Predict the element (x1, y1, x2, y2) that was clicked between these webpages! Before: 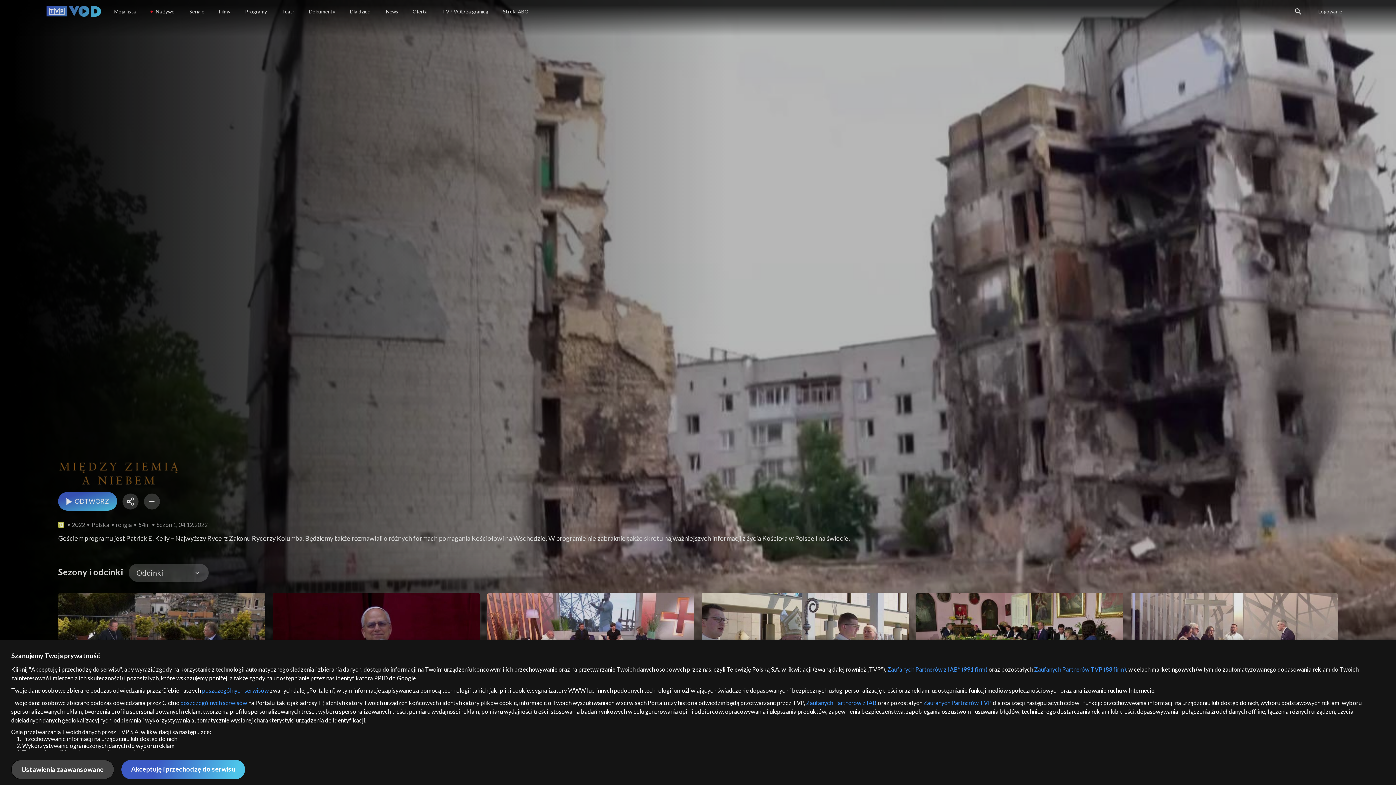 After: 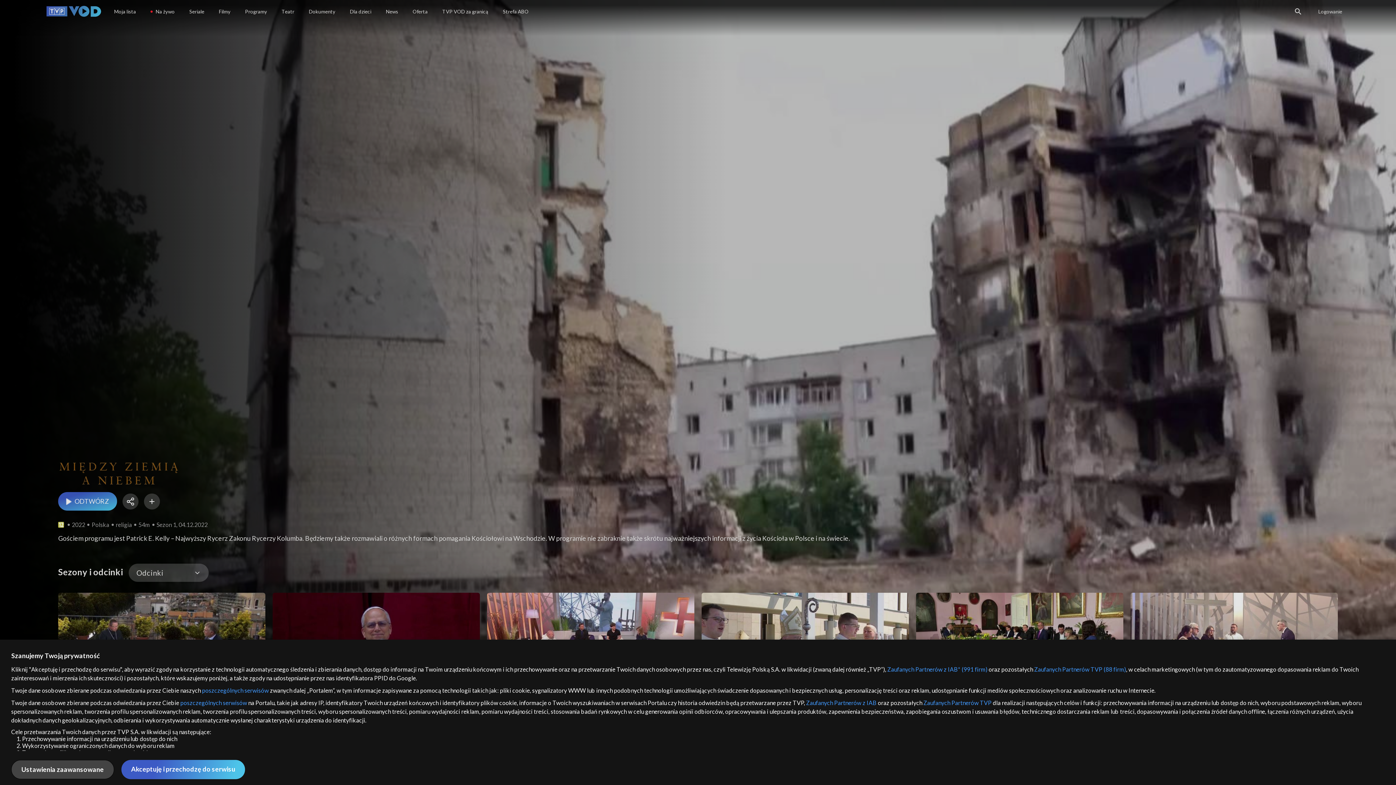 Action: bbox: (1034, 666, 1126, 673) label: Zaufanych Partnerów TVP (88 firm)